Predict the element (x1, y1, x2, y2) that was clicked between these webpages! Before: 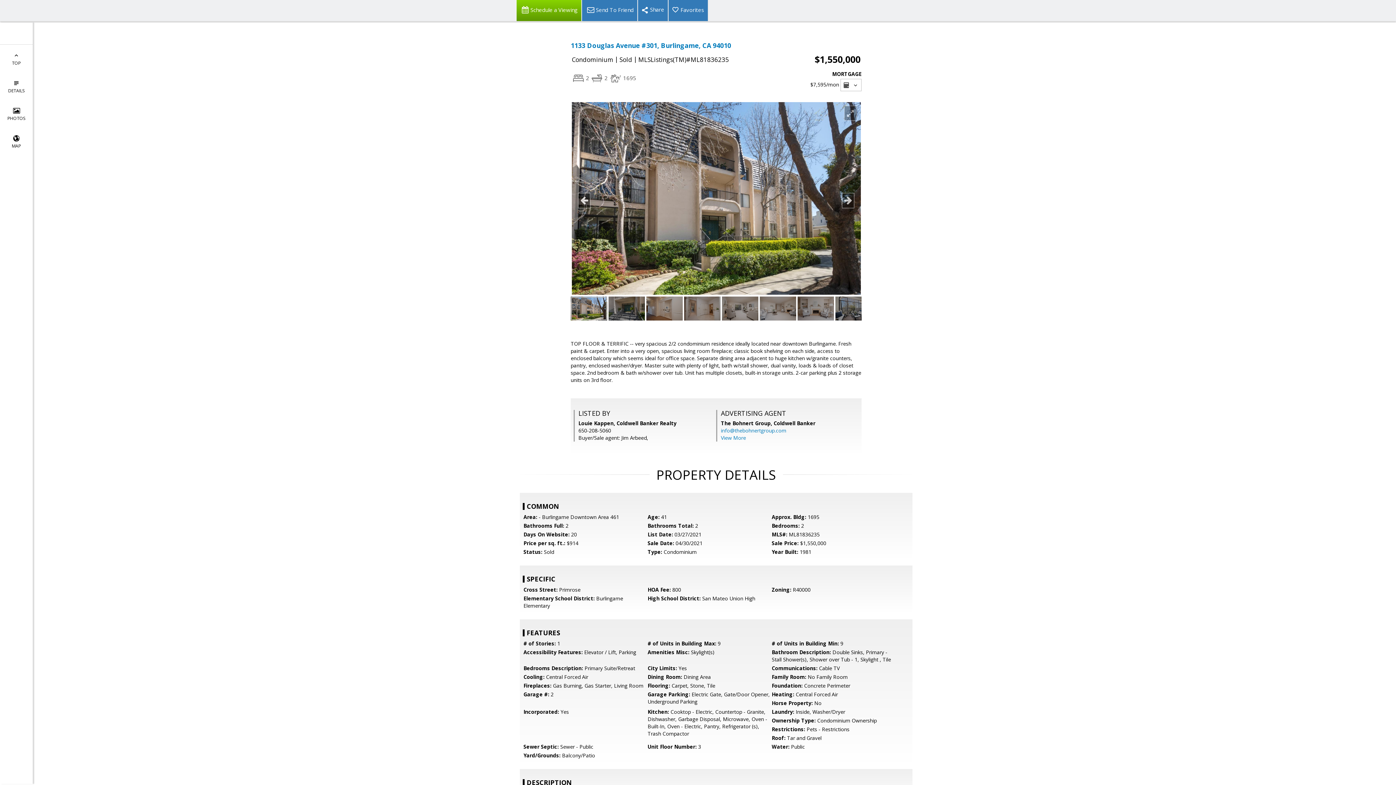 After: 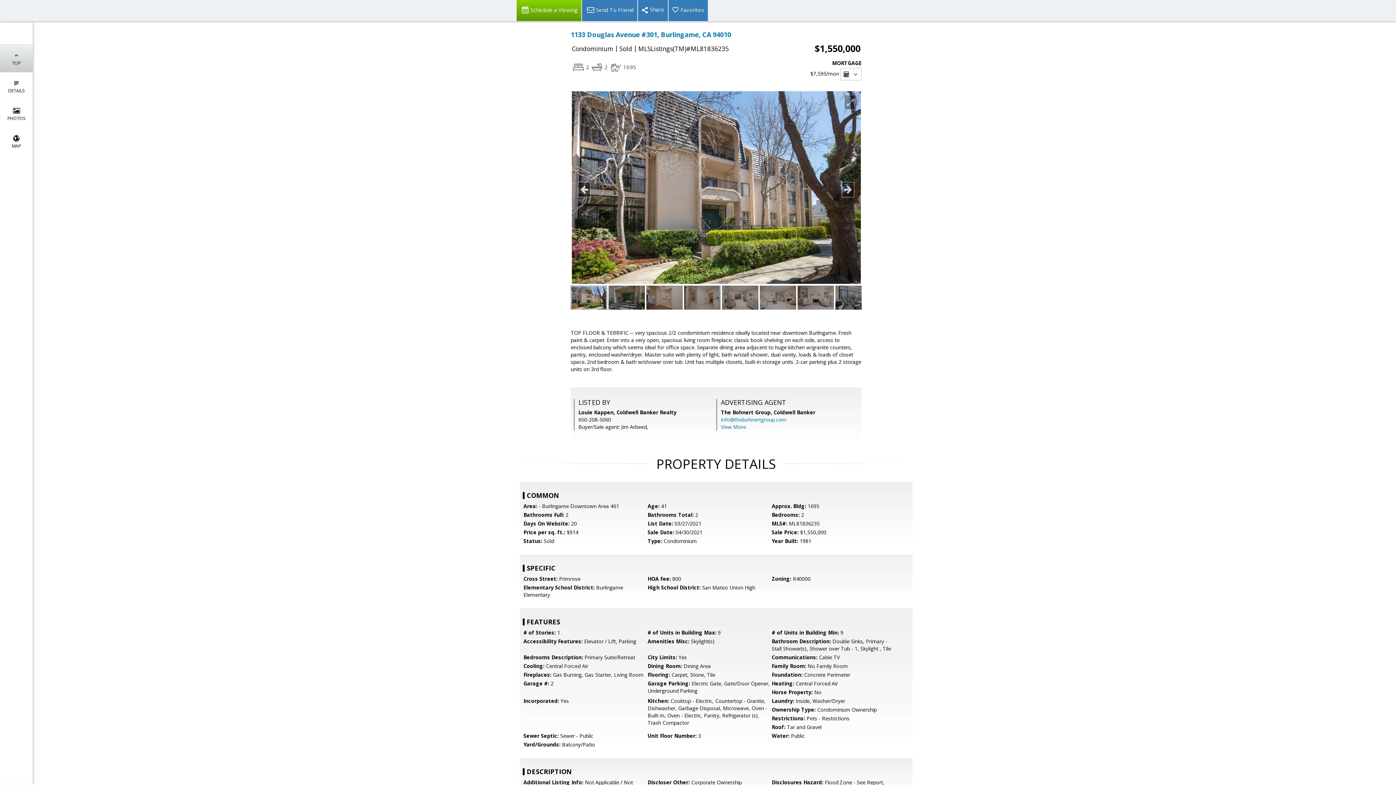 Action: bbox: (0, 44, 32, 72) label: 
TOP